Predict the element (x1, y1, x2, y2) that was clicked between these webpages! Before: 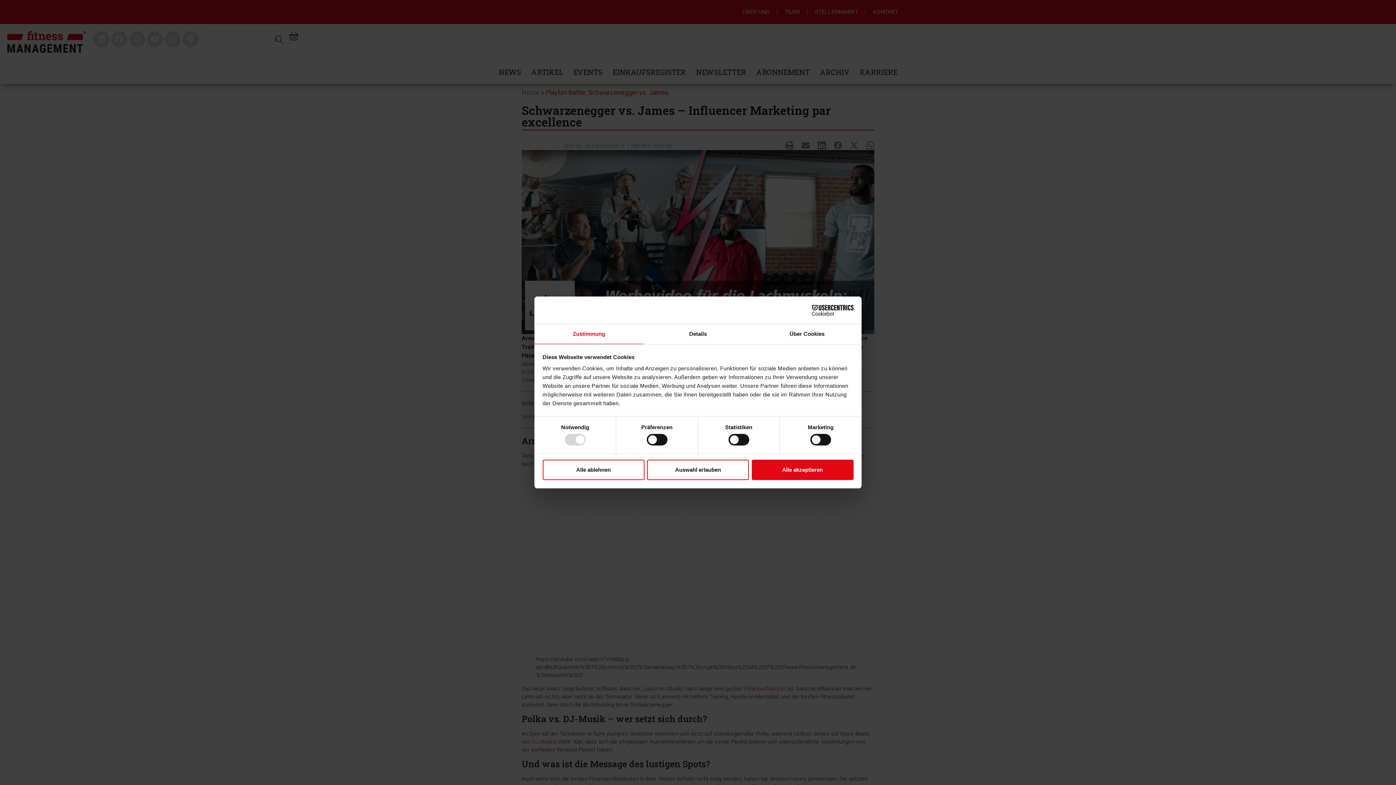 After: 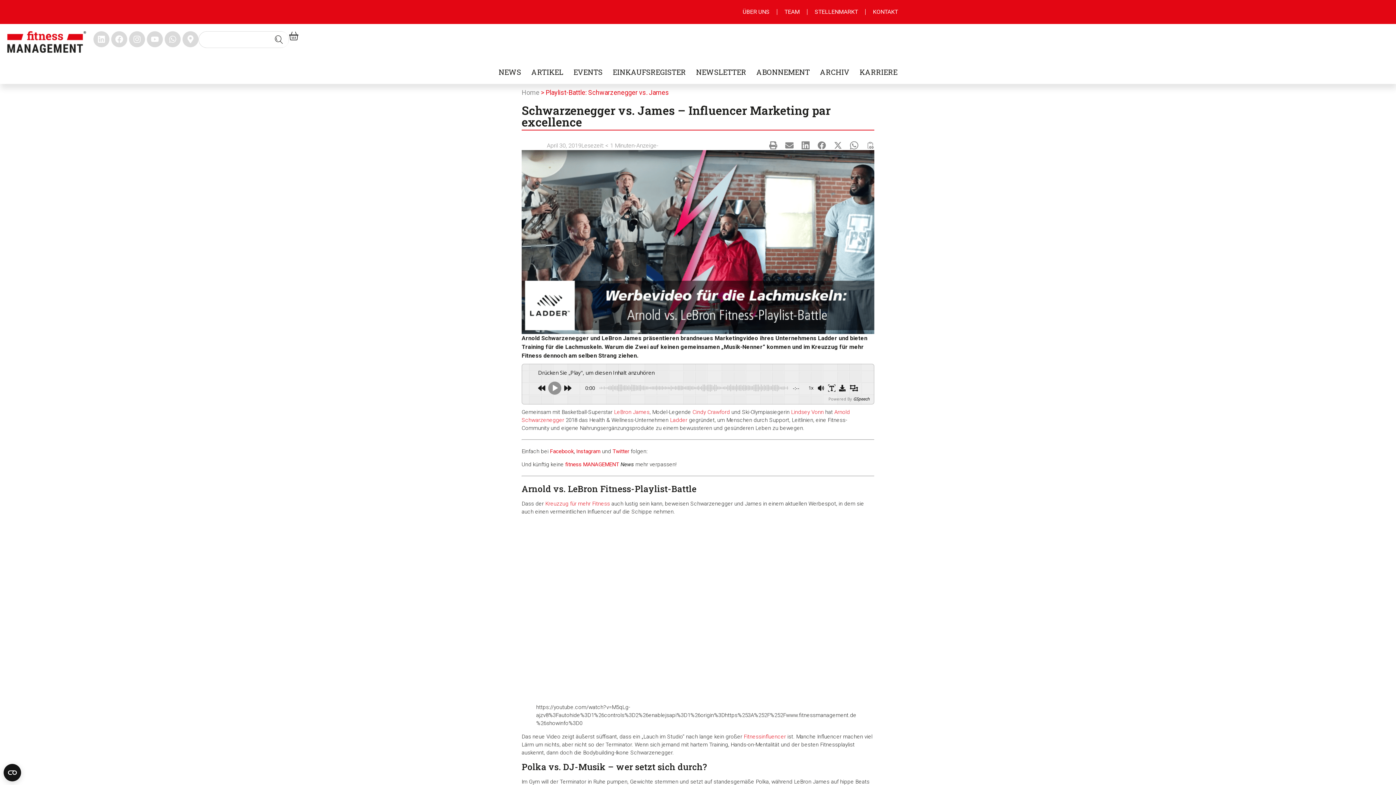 Action: bbox: (751, 459, 853, 480) label: Alle akzeptieren